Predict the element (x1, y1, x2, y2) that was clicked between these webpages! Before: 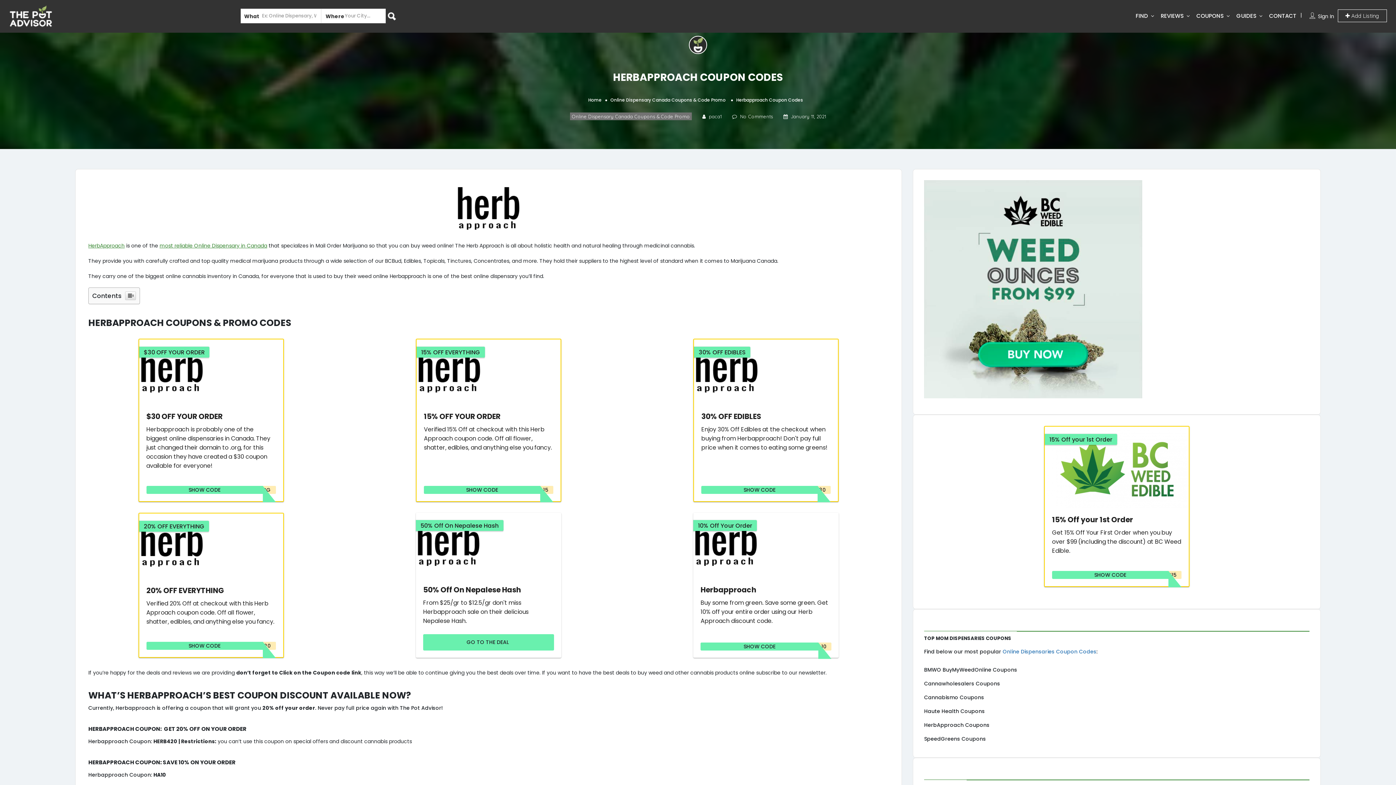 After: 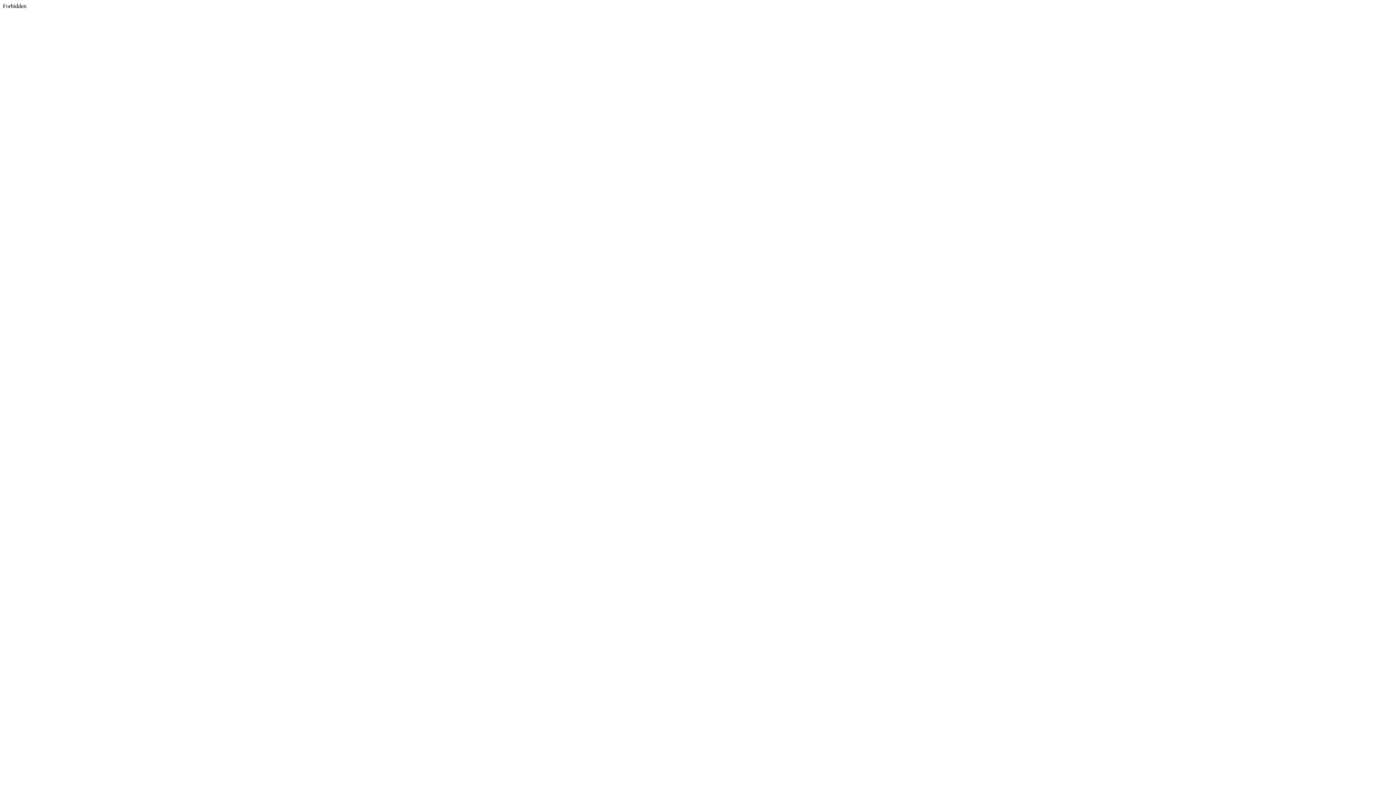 Action: label: HerbApproach bbox: (88, 242, 124, 249)